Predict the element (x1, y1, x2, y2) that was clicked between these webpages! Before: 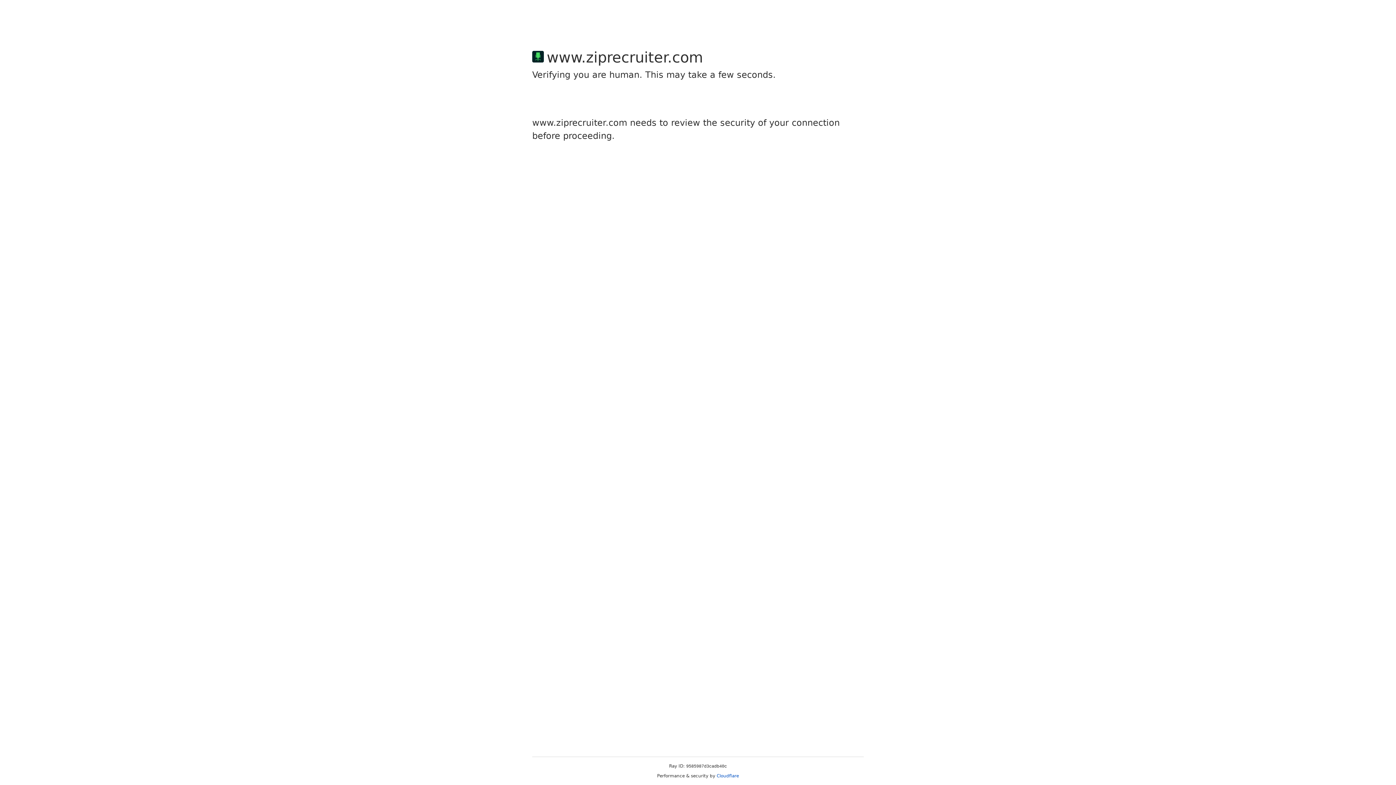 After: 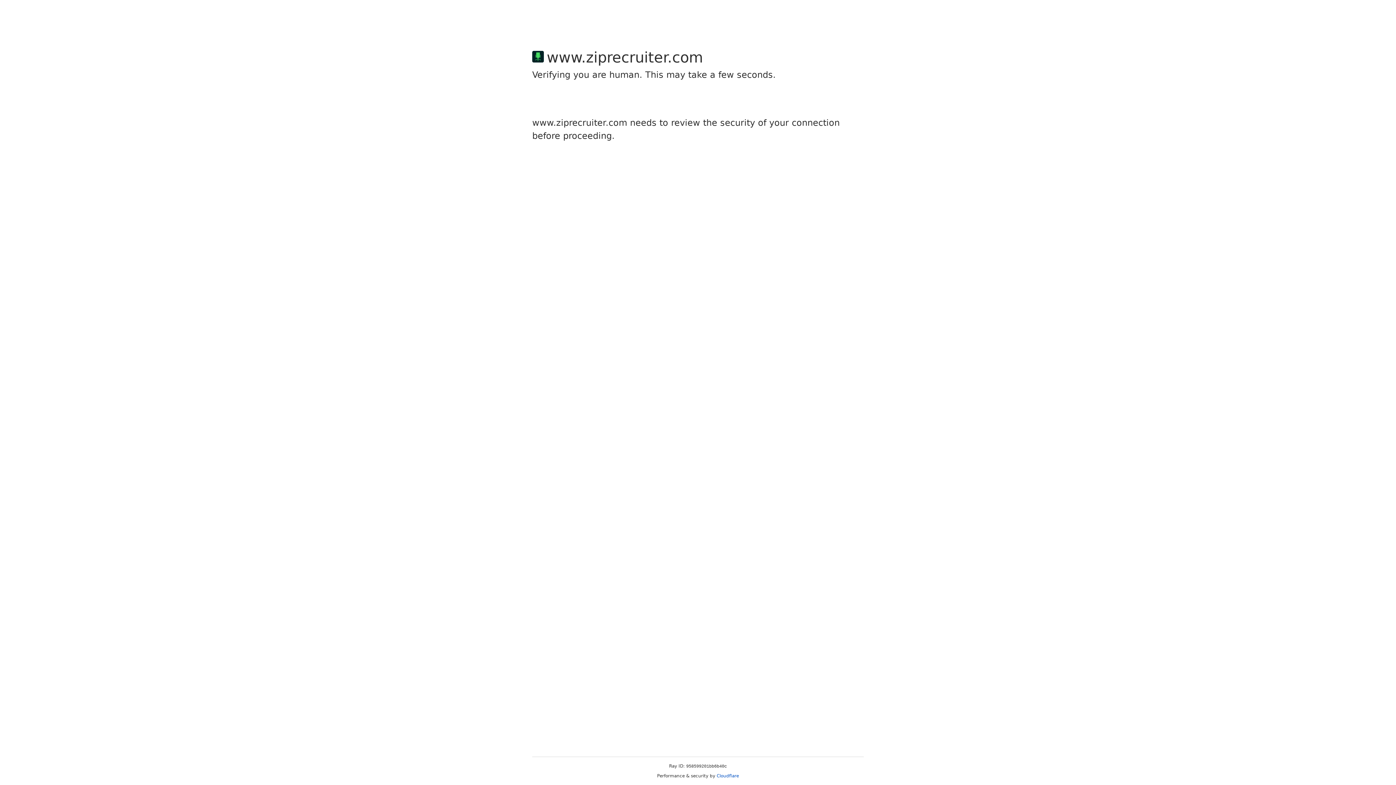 Action: bbox: (716, 773, 739, 778) label: Cloudflare